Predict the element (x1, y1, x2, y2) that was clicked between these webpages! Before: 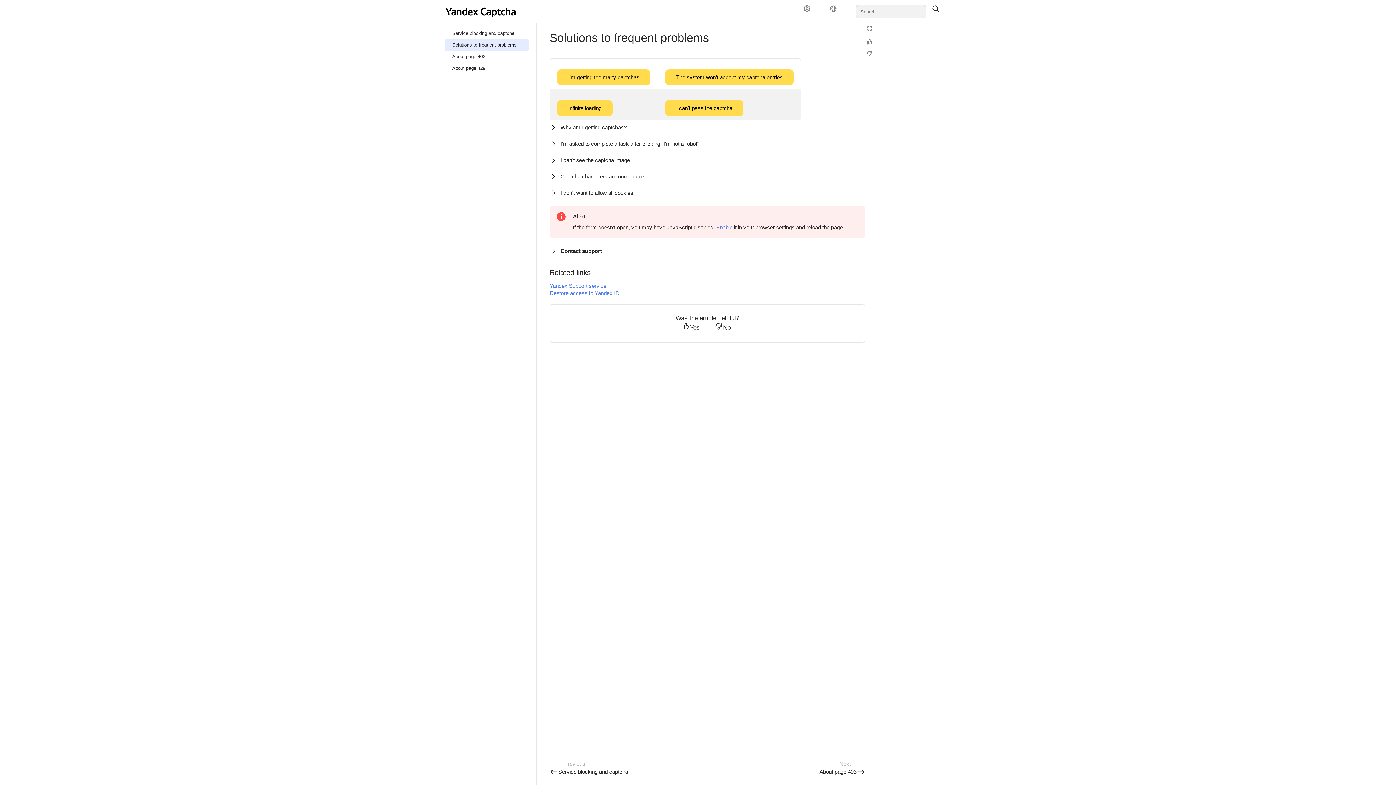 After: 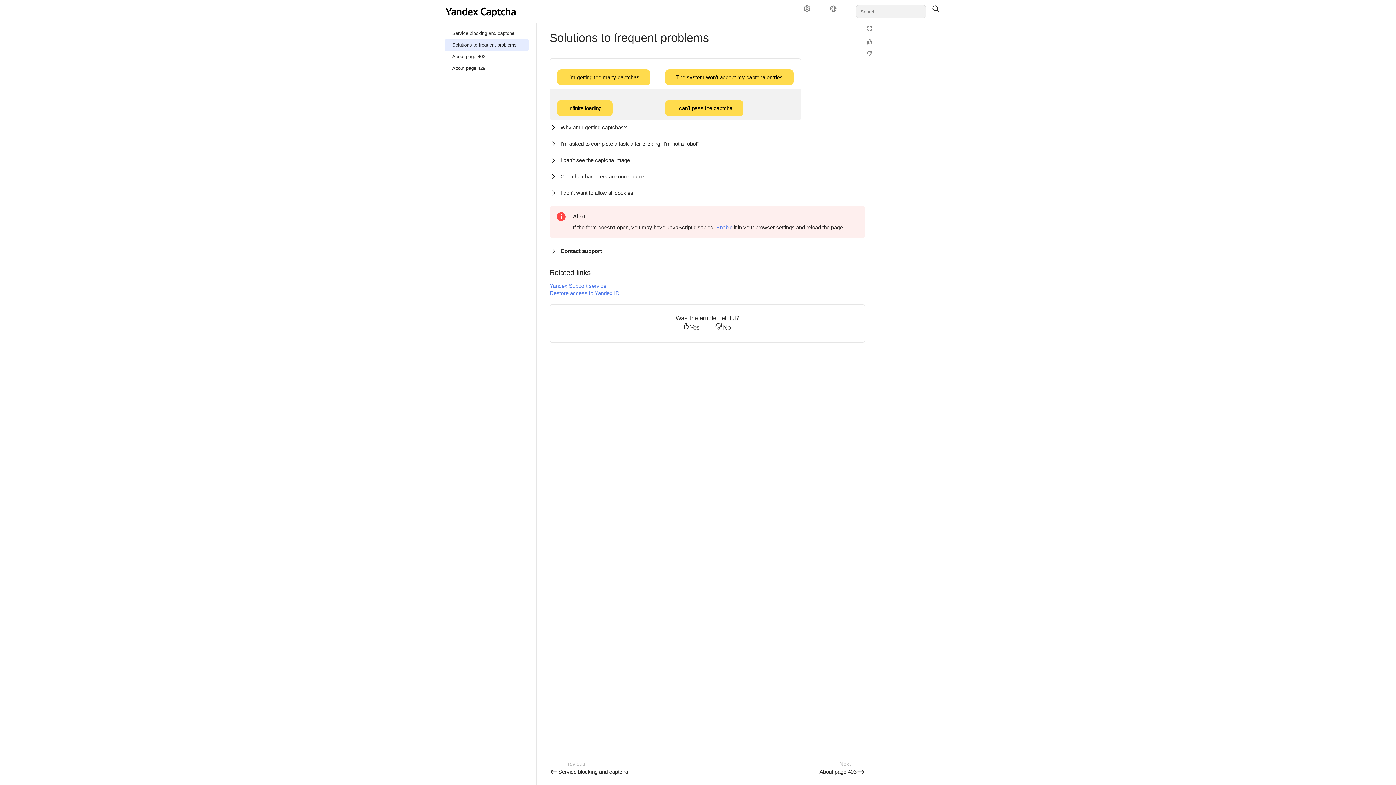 Action: bbox: (541, 268, 549, 277)